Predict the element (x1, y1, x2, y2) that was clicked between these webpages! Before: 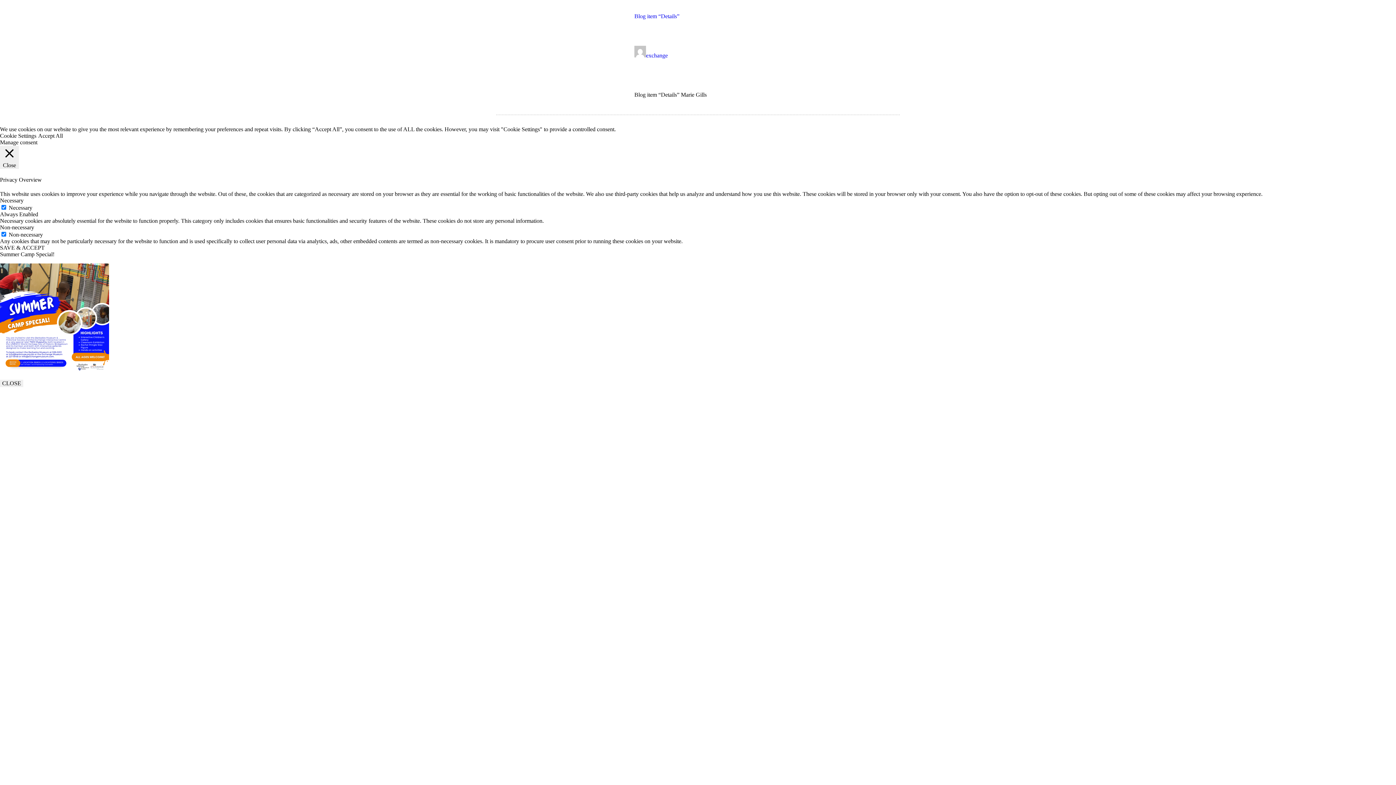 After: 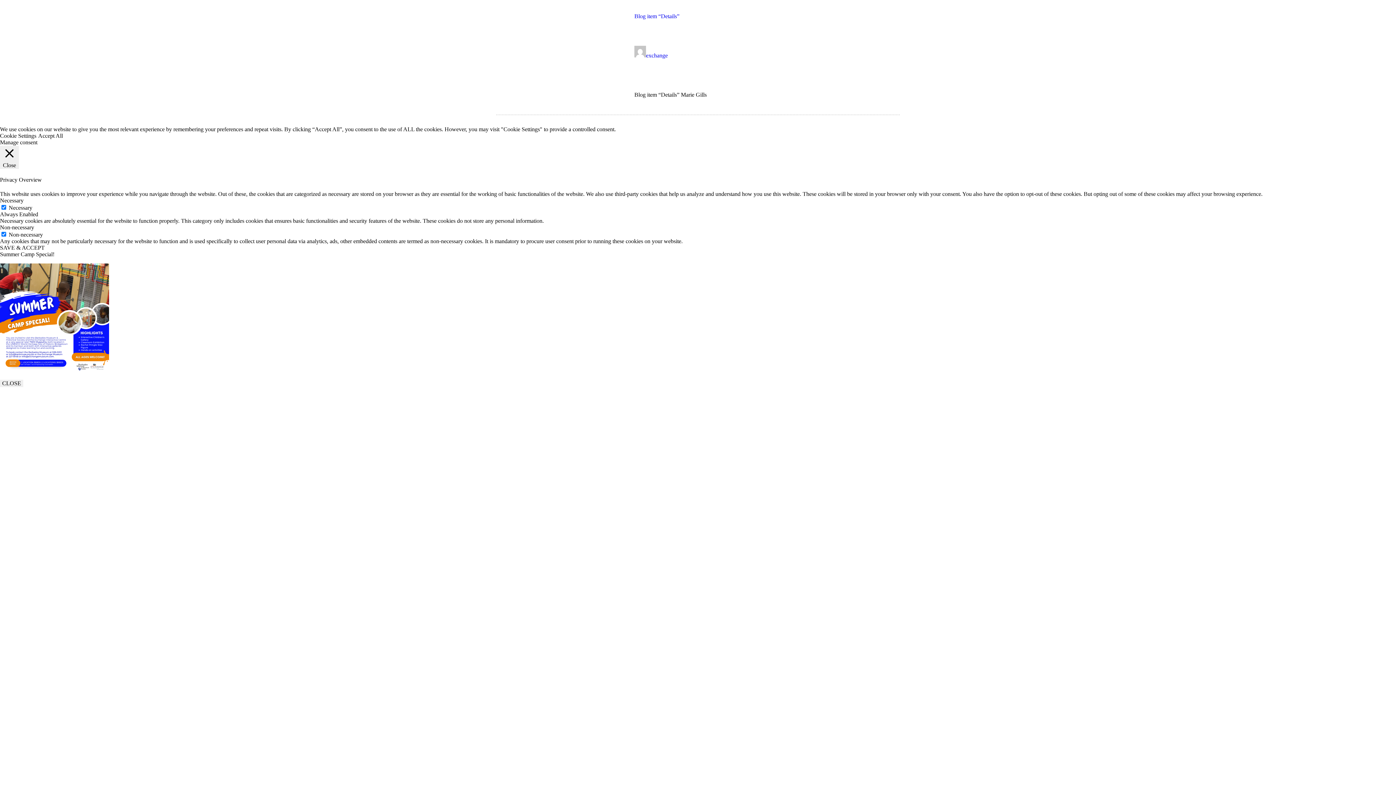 Action: bbox: (0, 244, 44, 250) label: SAVE & ACCEPT